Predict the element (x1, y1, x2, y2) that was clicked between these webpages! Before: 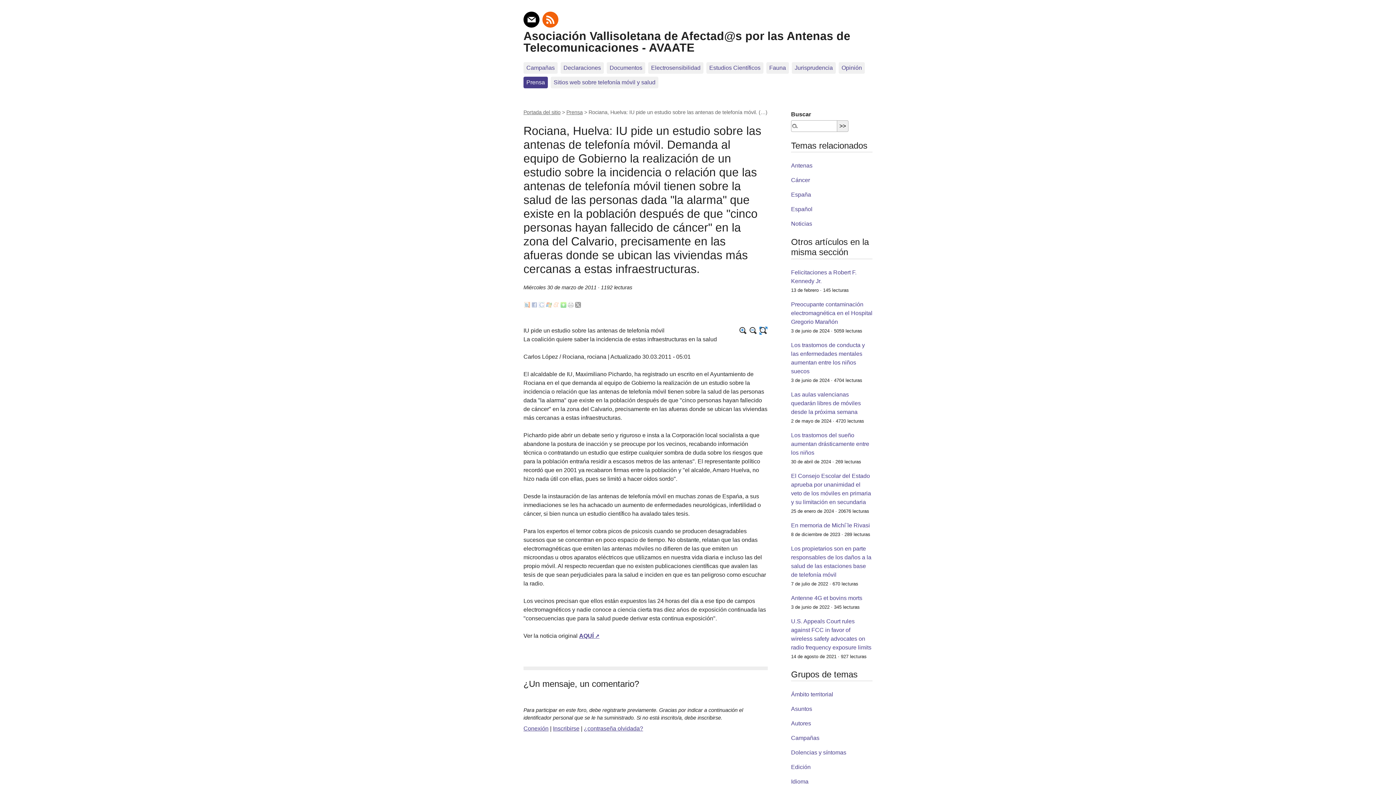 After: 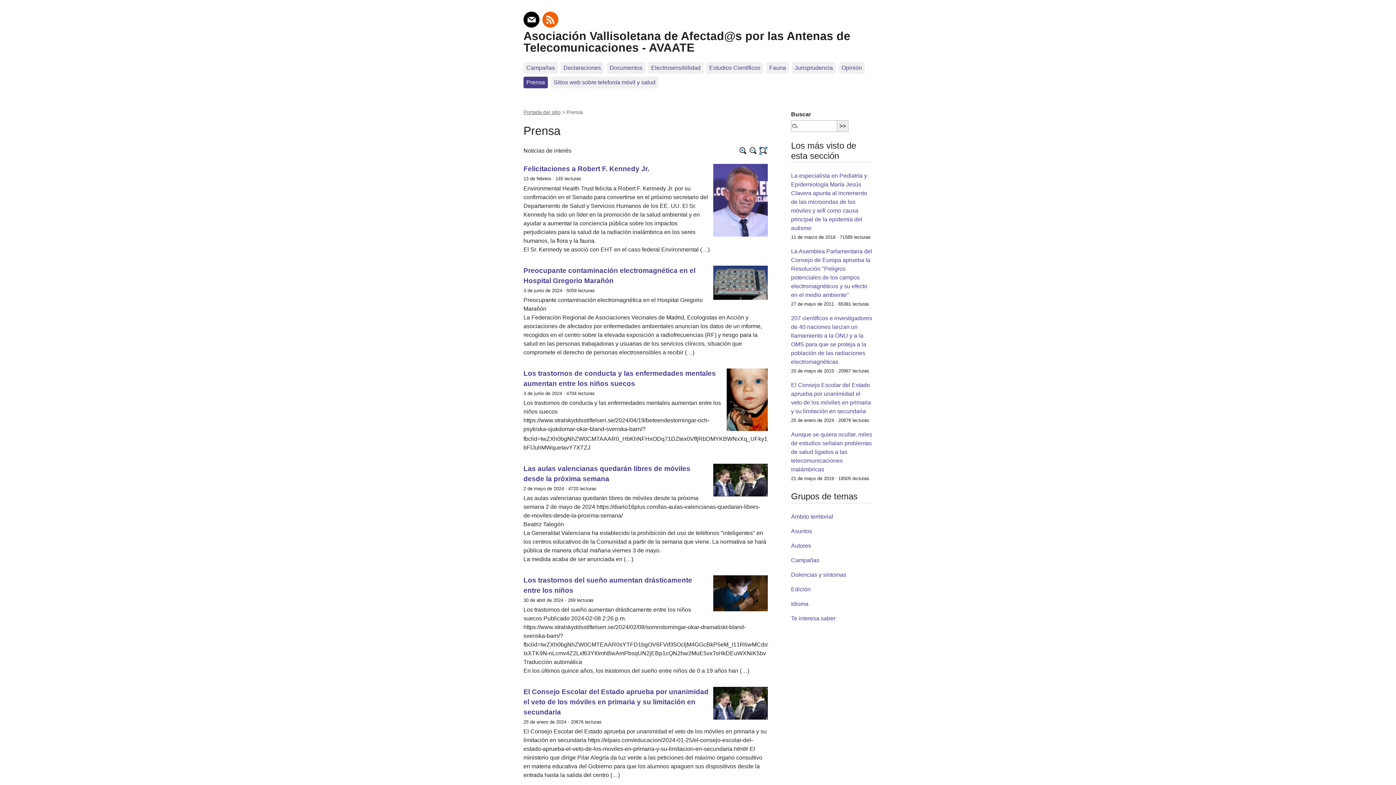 Action: label: Prensa bbox: (566, 109, 582, 115)